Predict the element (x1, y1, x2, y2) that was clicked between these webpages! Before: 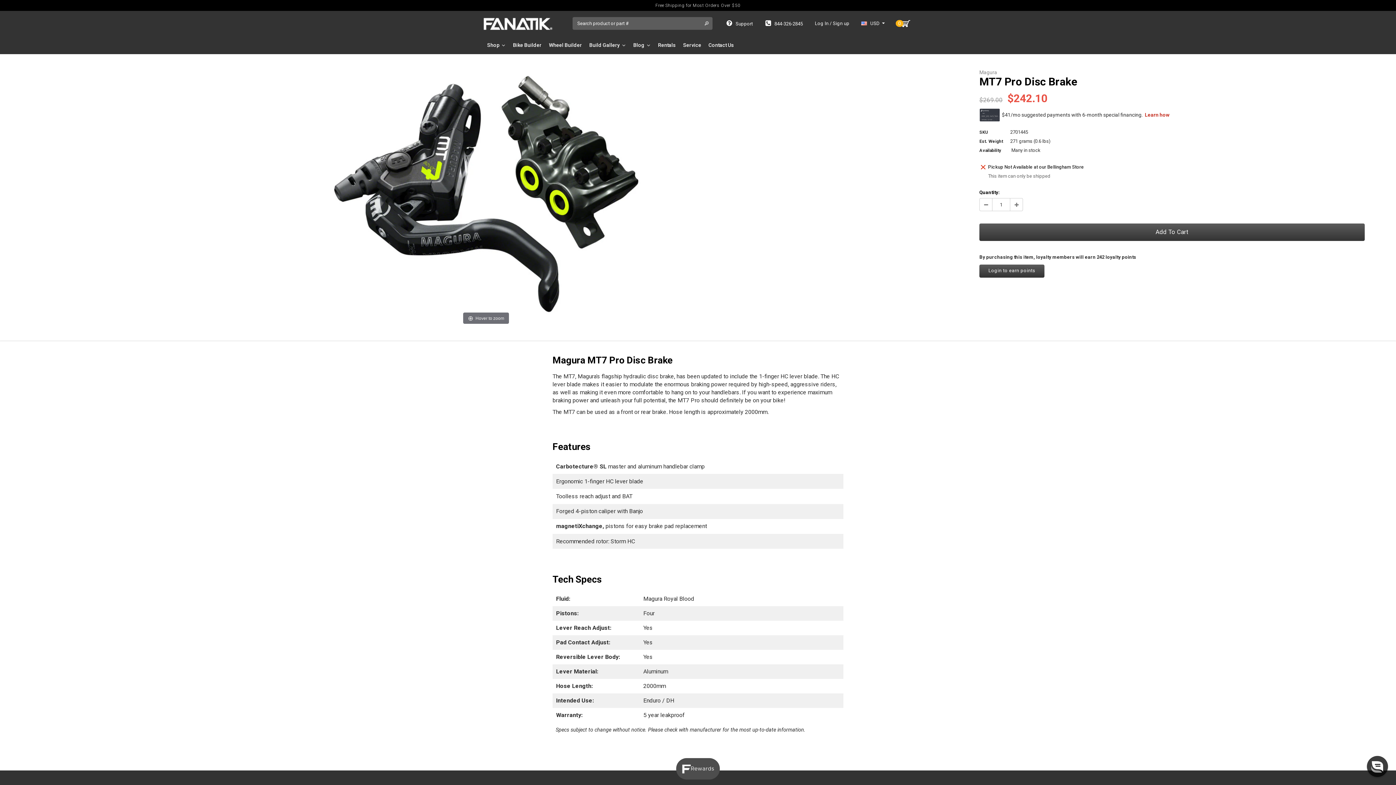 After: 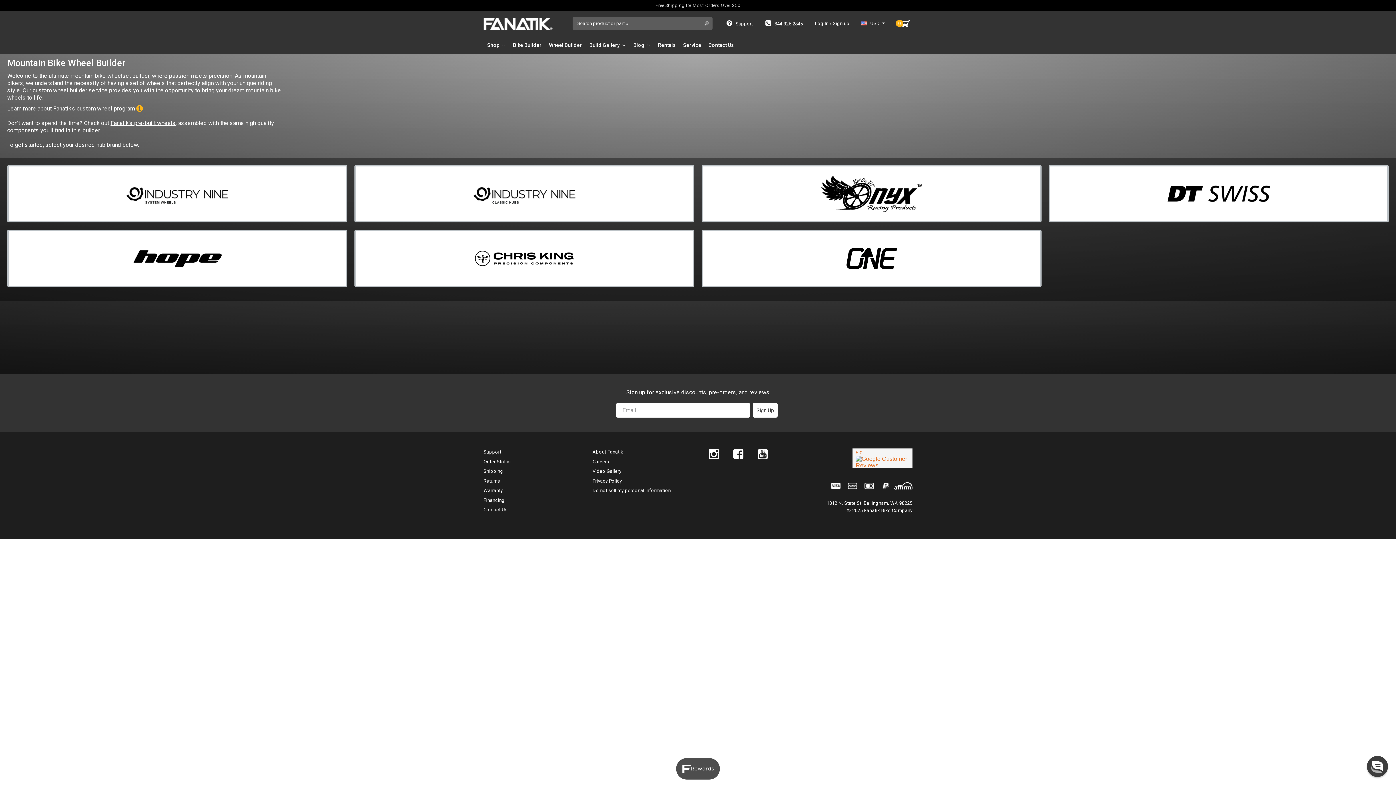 Action: bbox: (545, 36, 585, 54) label: Wheel Builder